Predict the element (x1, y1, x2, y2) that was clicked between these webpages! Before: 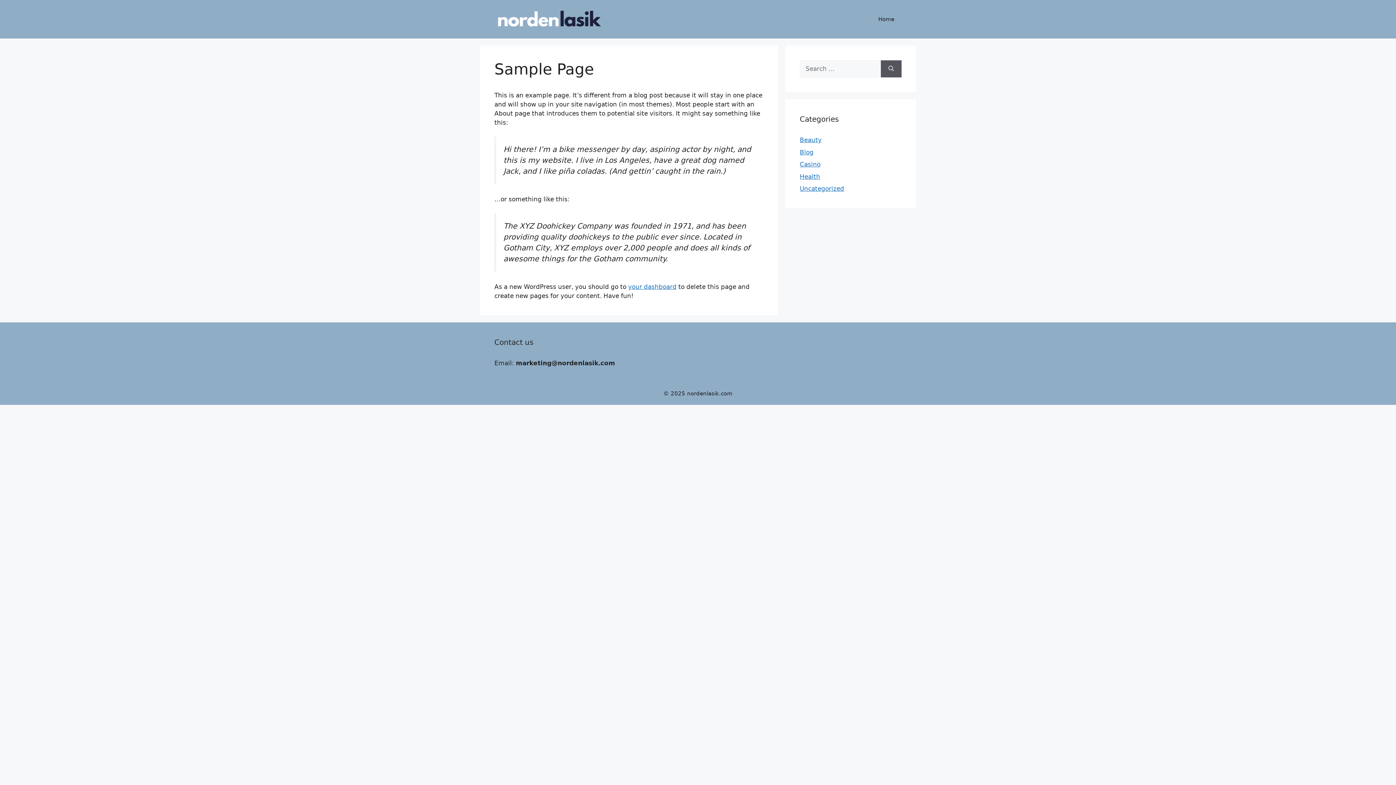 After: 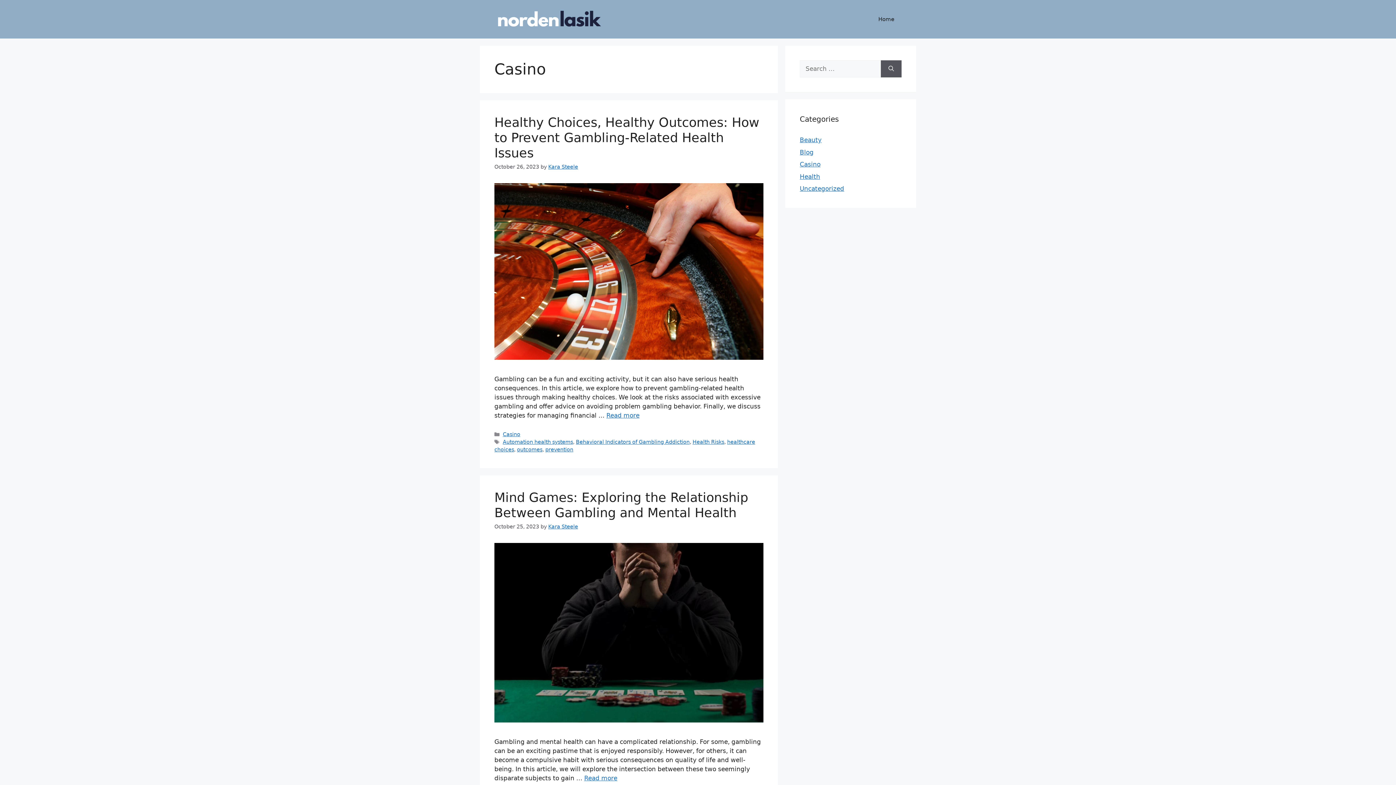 Action: label: Casino bbox: (800, 160, 820, 168)